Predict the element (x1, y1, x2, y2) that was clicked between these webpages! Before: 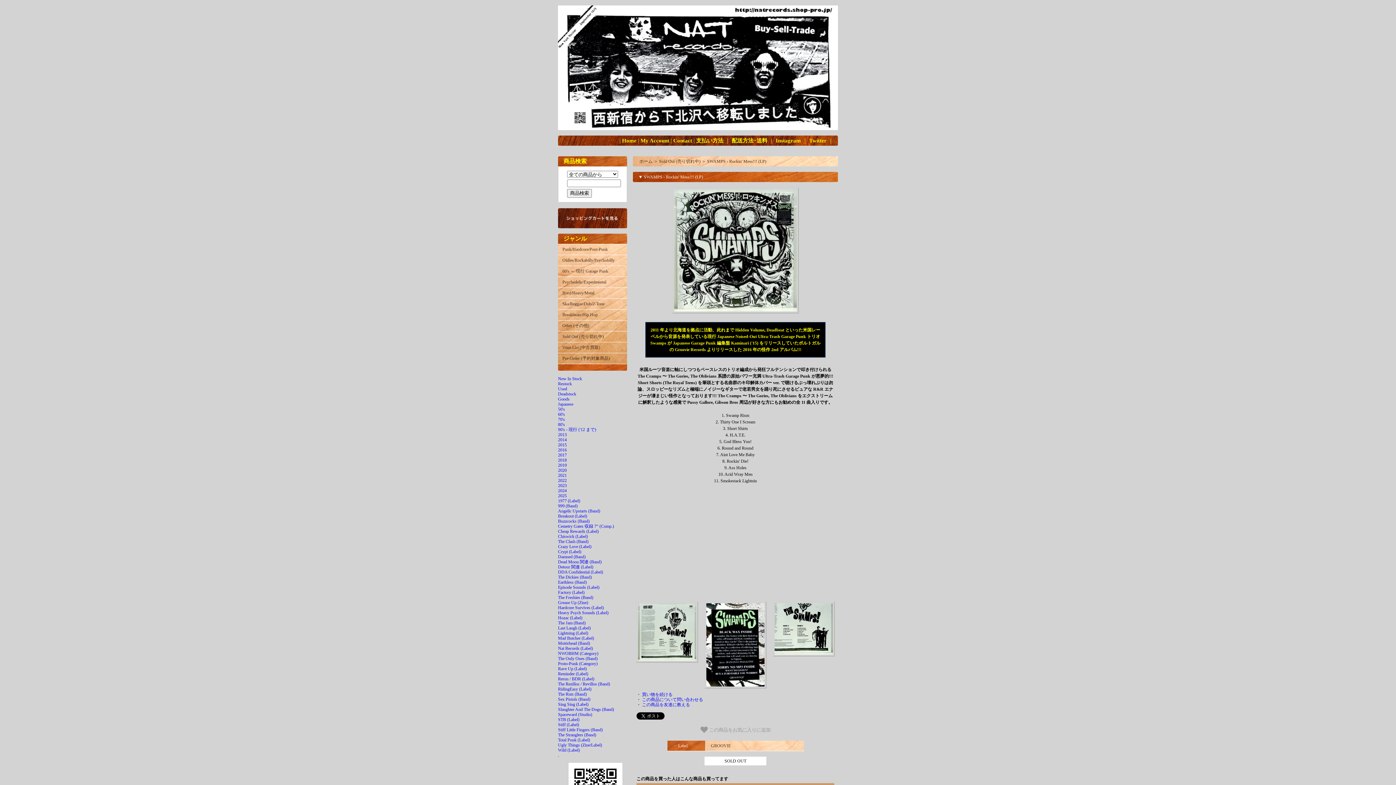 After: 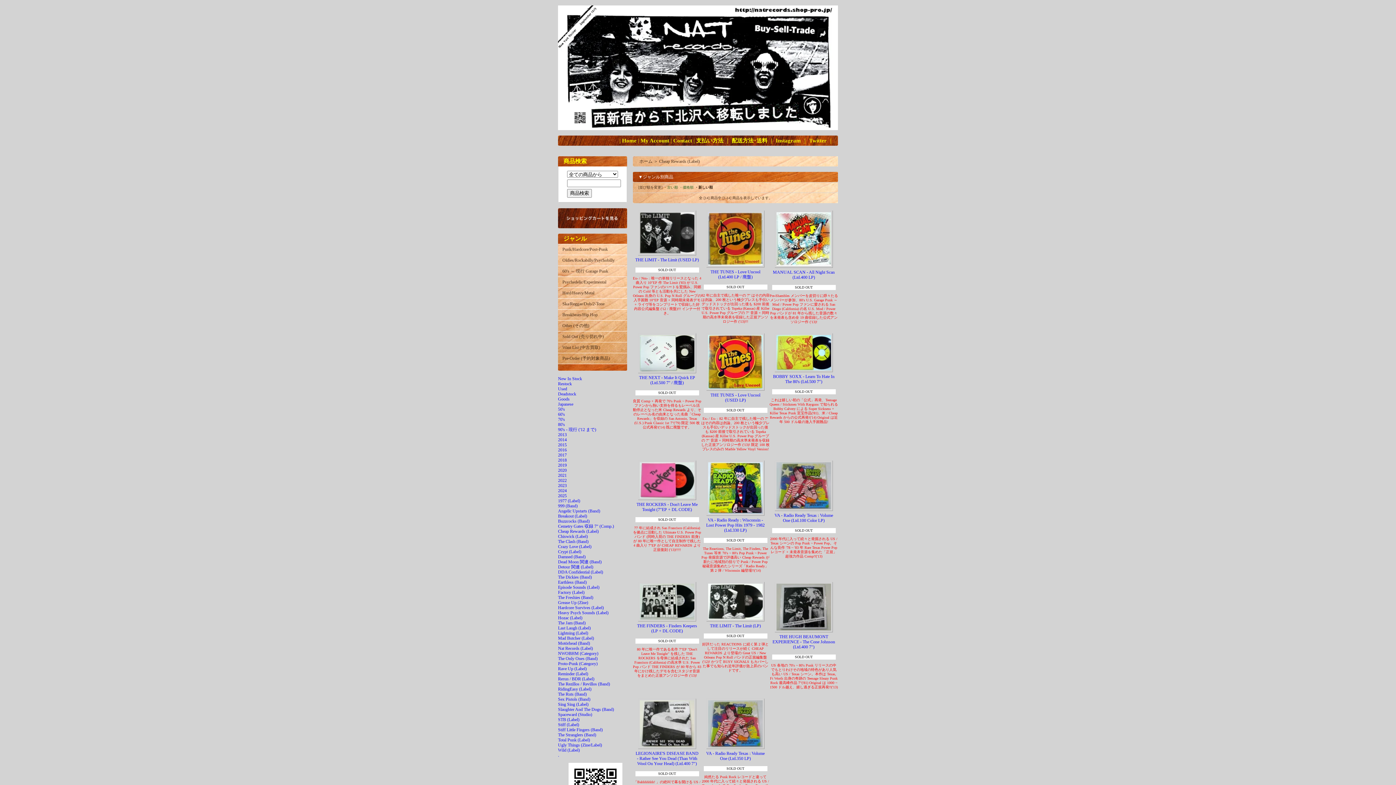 Action: bbox: (558, 529, 598, 534) label: Cheap Rewards (Label)